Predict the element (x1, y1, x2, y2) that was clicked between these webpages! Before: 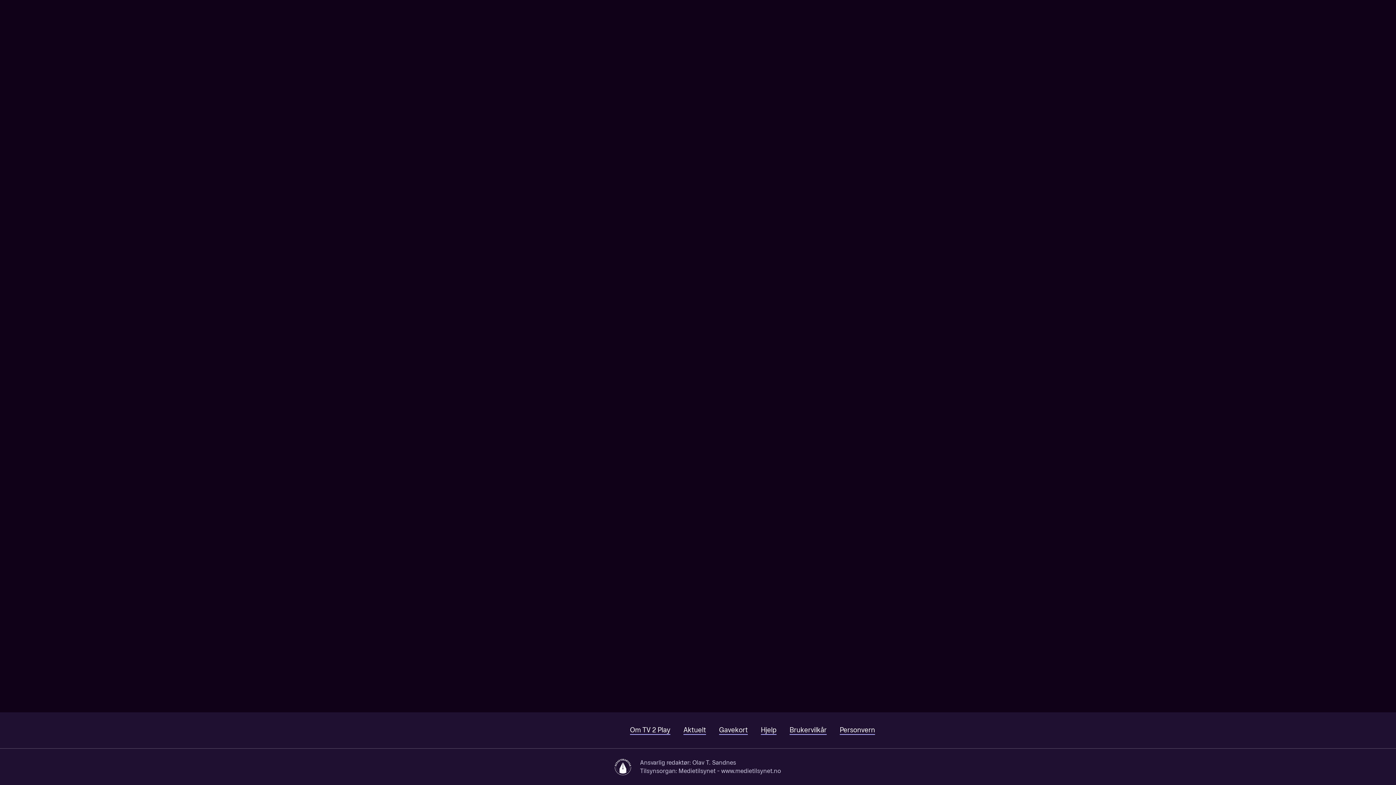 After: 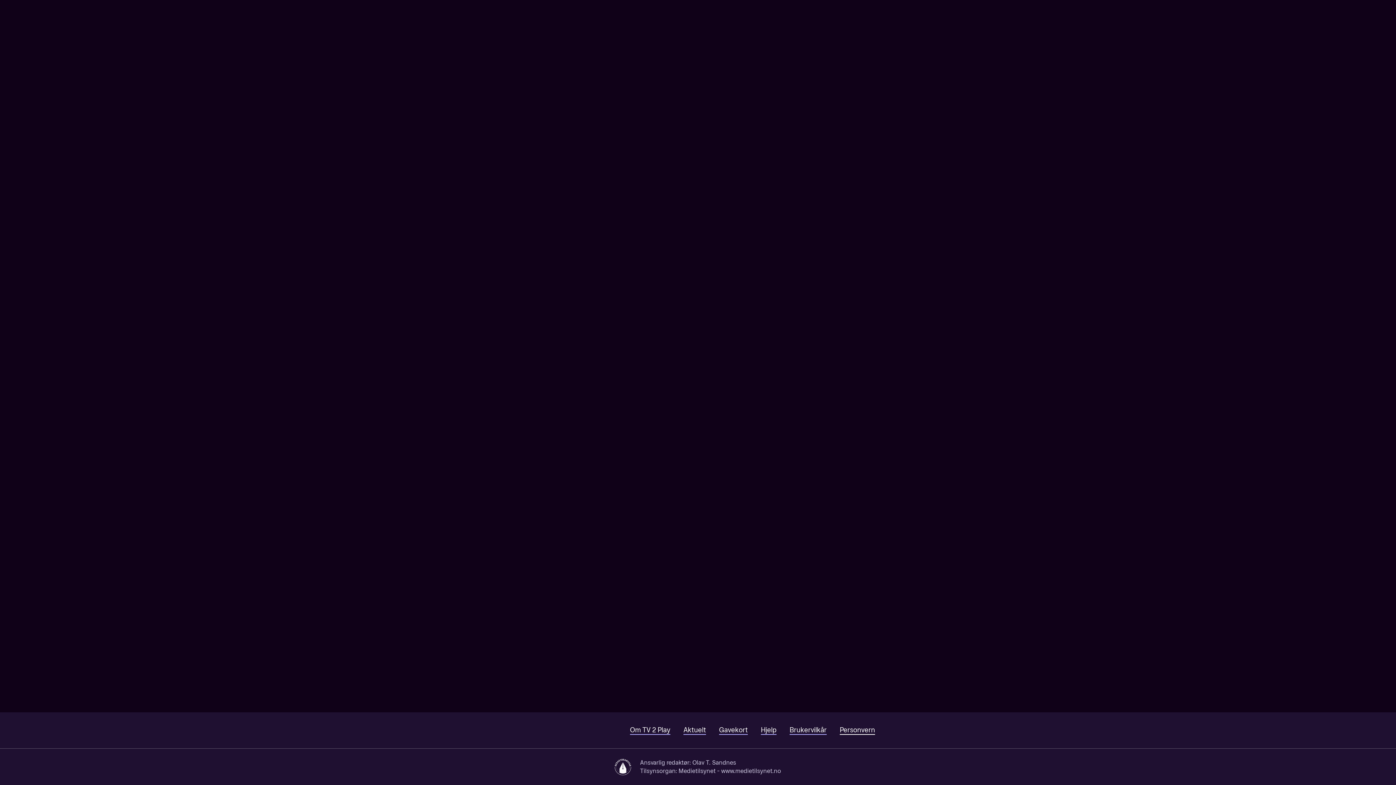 Action: label: Personvern bbox: (840, 726, 875, 735)